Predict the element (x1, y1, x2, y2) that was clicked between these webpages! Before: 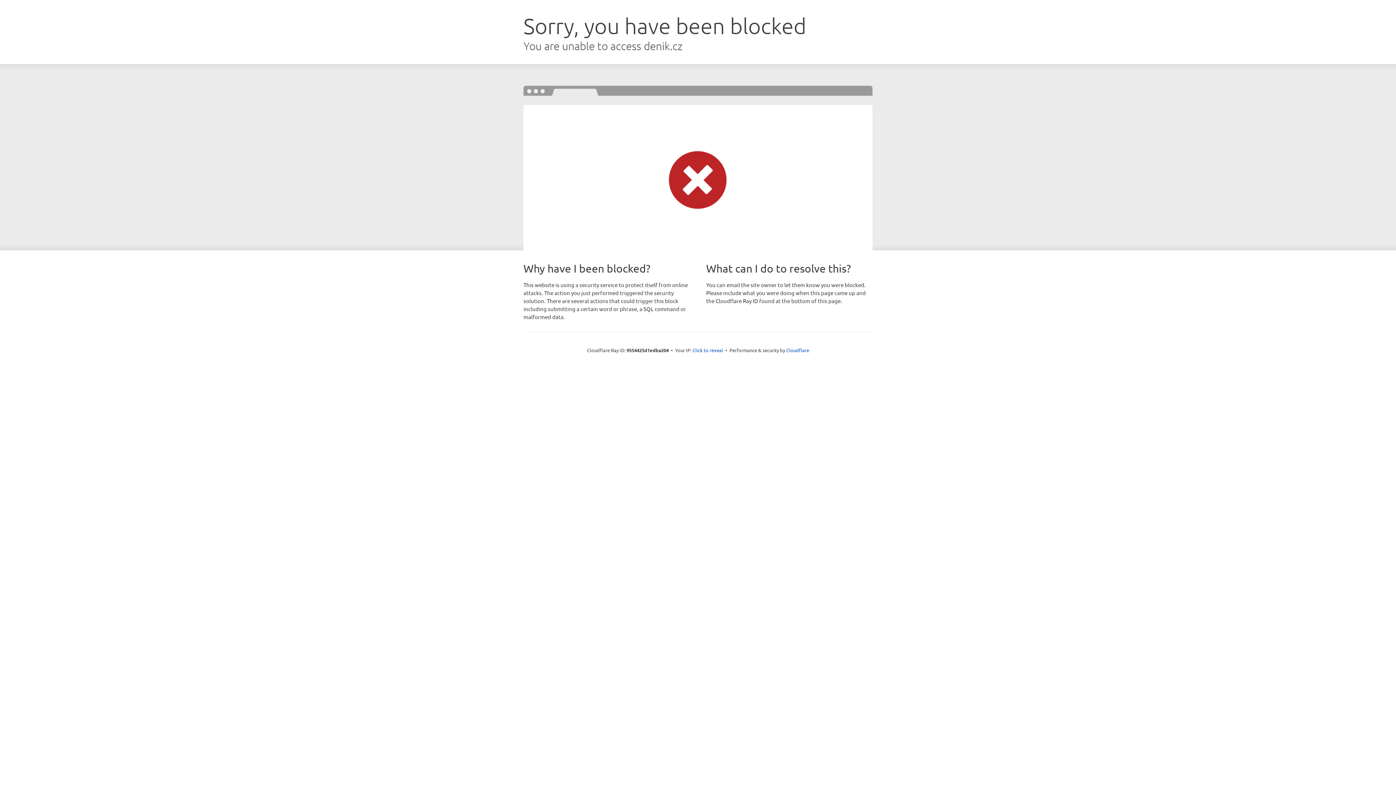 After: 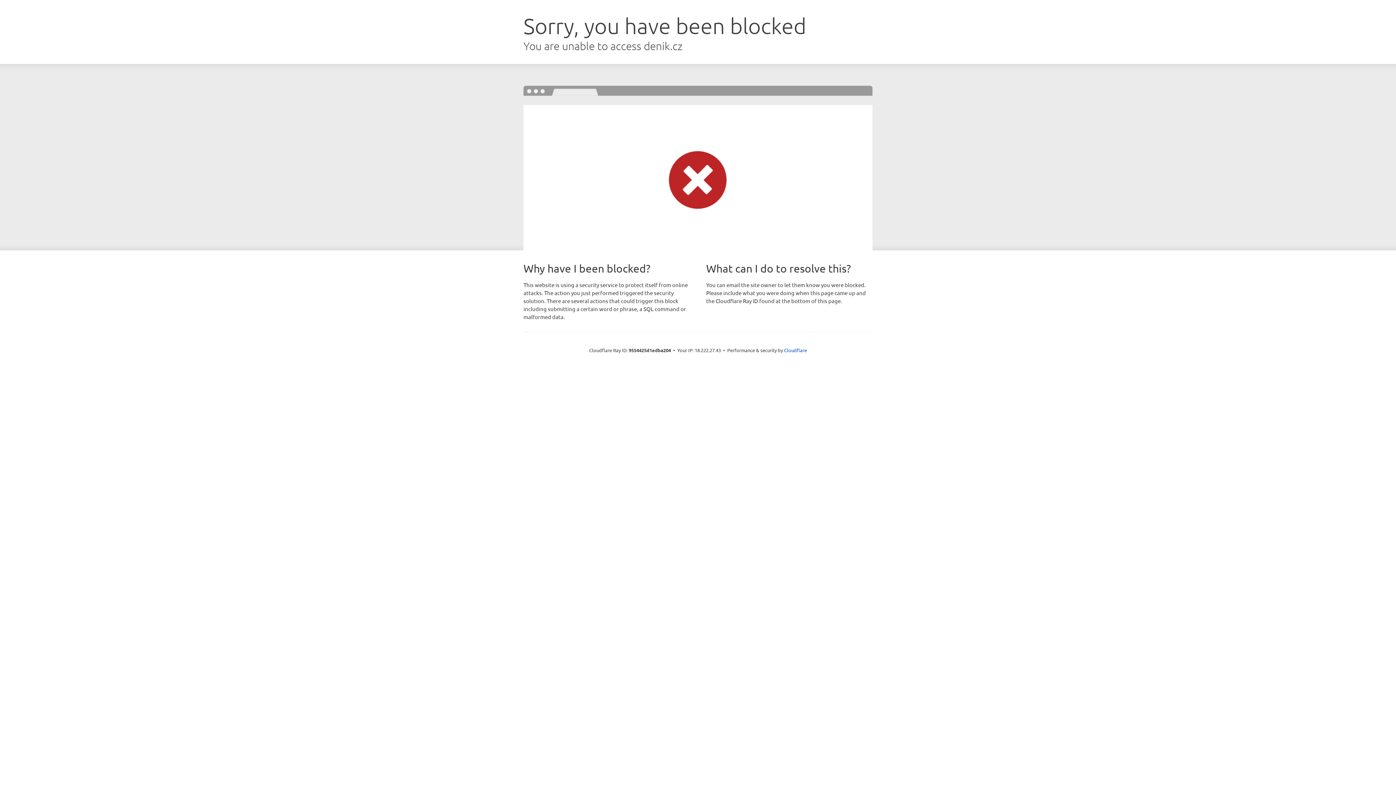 Action: label: Click to reveal bbox: (692, 346, 723, 353)